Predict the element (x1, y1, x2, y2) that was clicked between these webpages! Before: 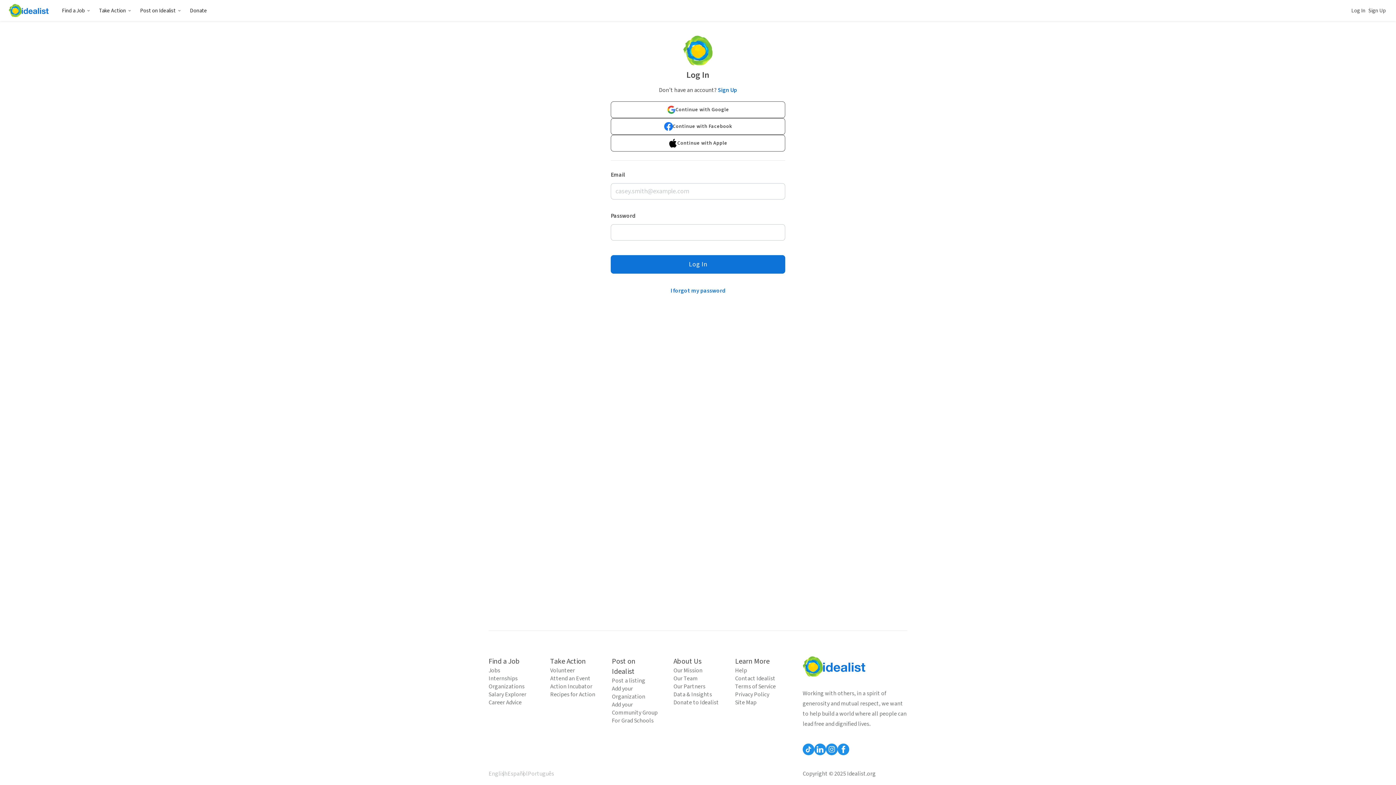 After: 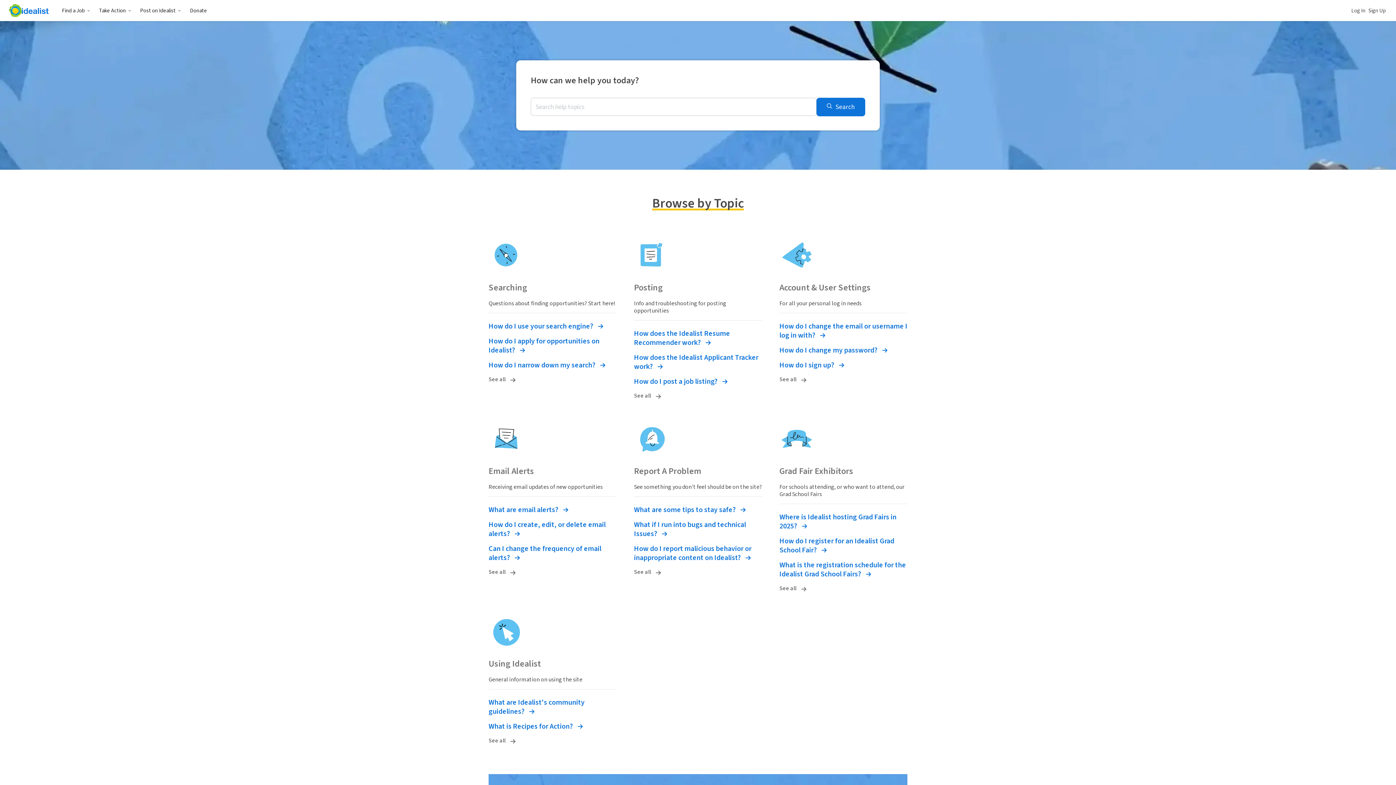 Action: label: Help bbox: (735, 666, 782, 674)